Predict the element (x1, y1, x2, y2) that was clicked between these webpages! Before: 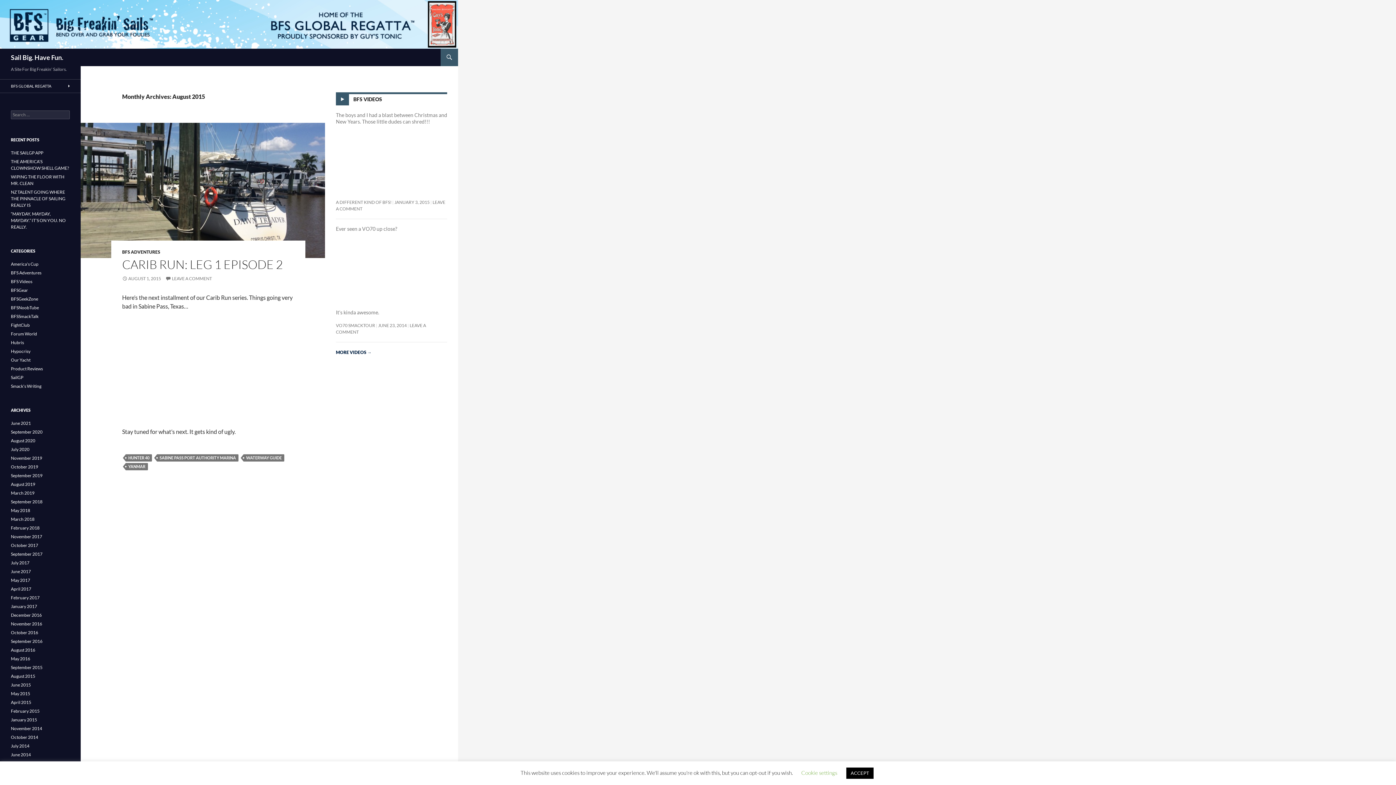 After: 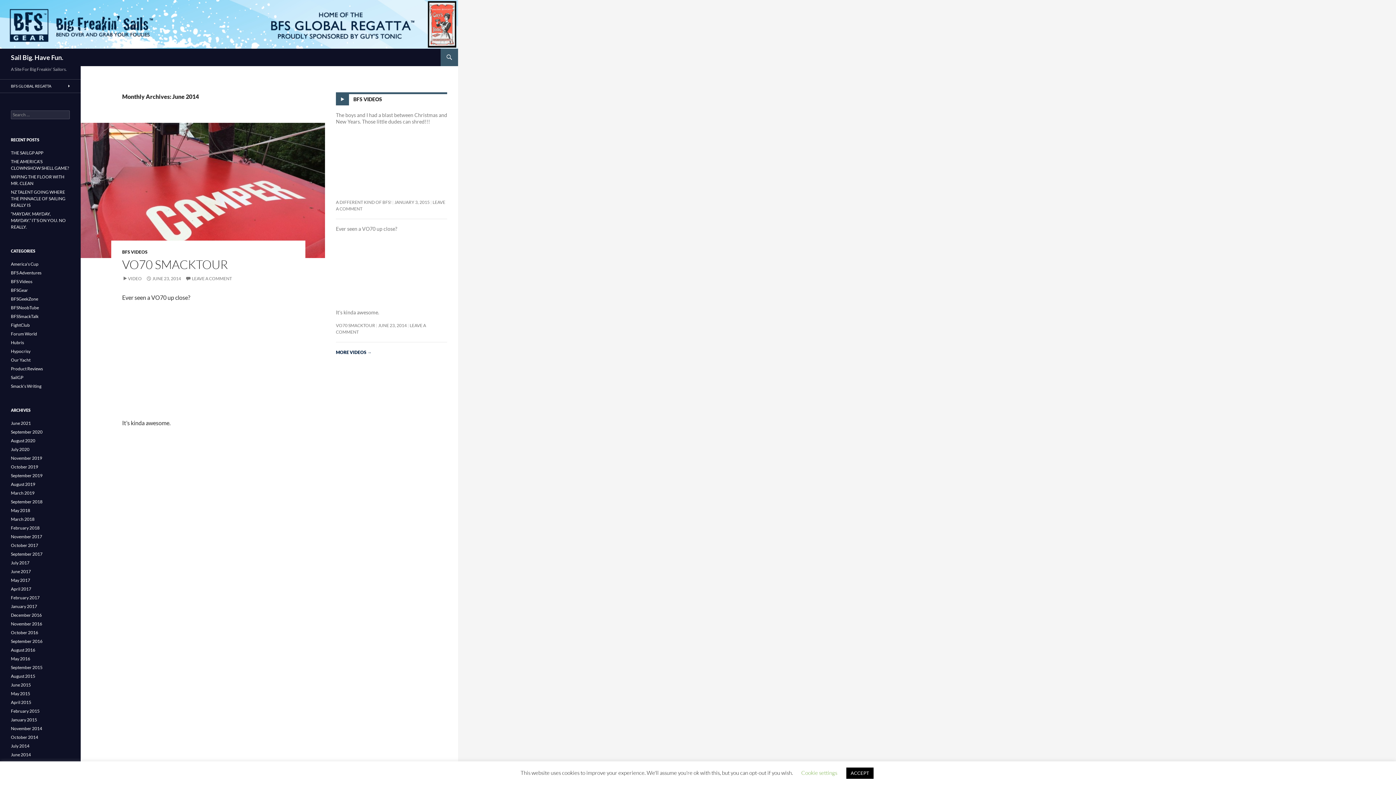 Action: bbox: (10, 752, 30, 757) label: June 2014